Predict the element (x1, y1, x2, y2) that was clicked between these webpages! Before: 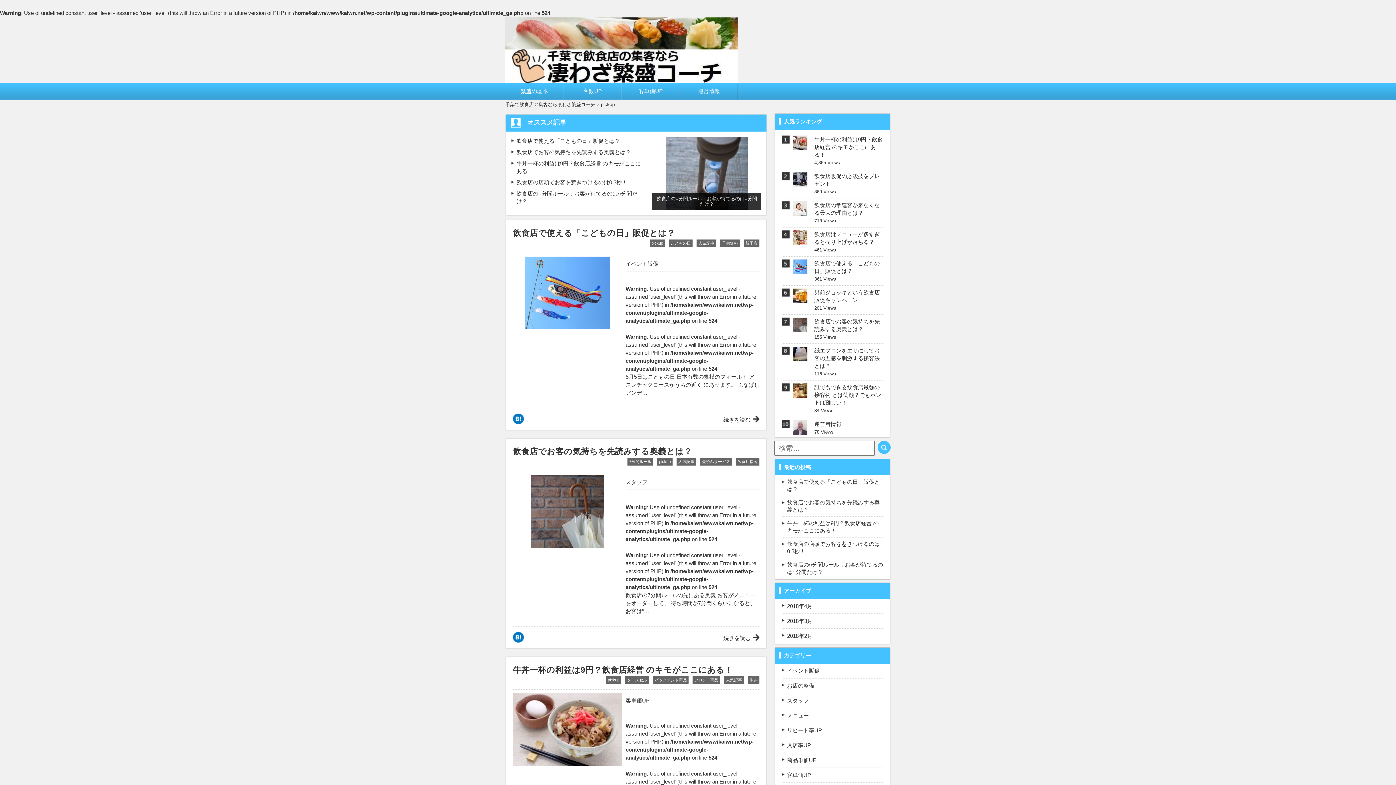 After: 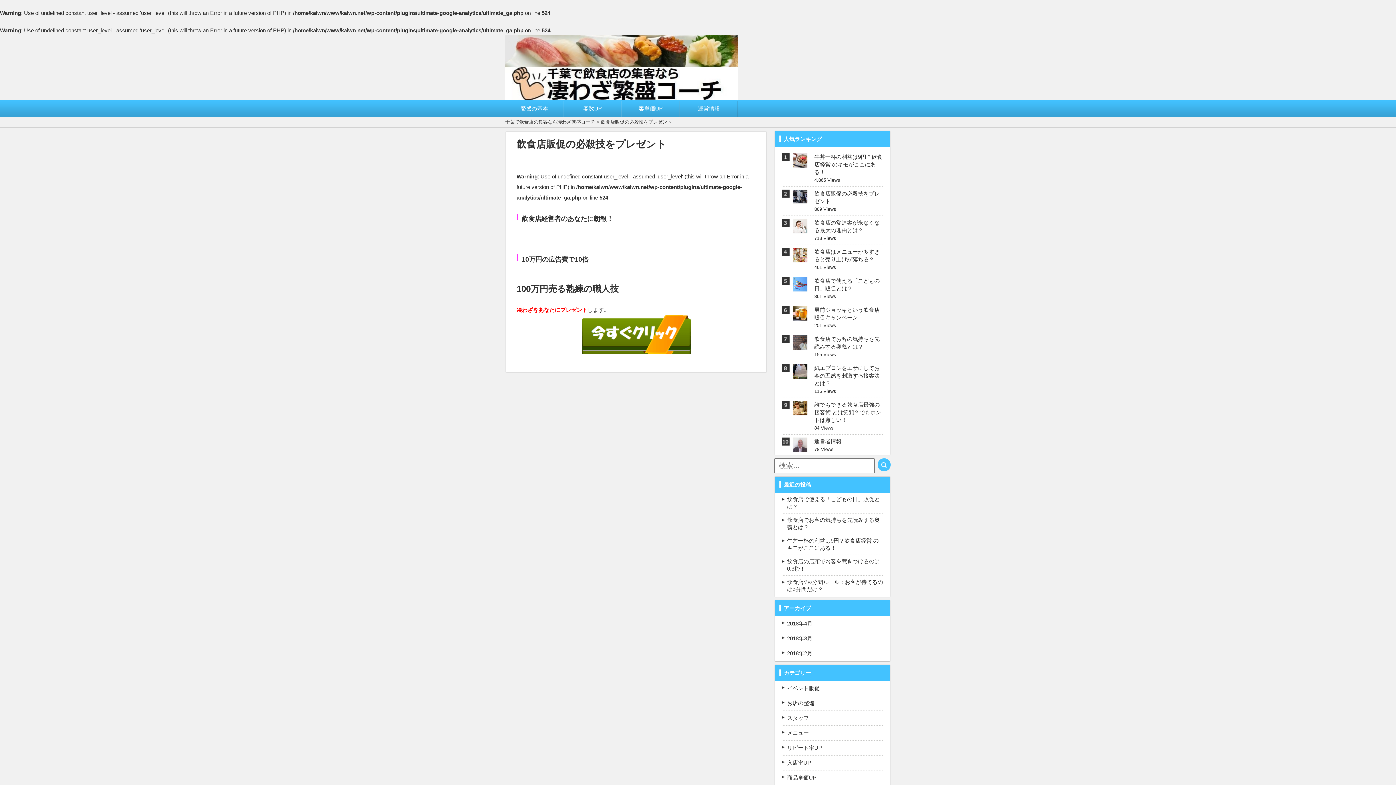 Action: bbox: (793, 178, 807, 184)